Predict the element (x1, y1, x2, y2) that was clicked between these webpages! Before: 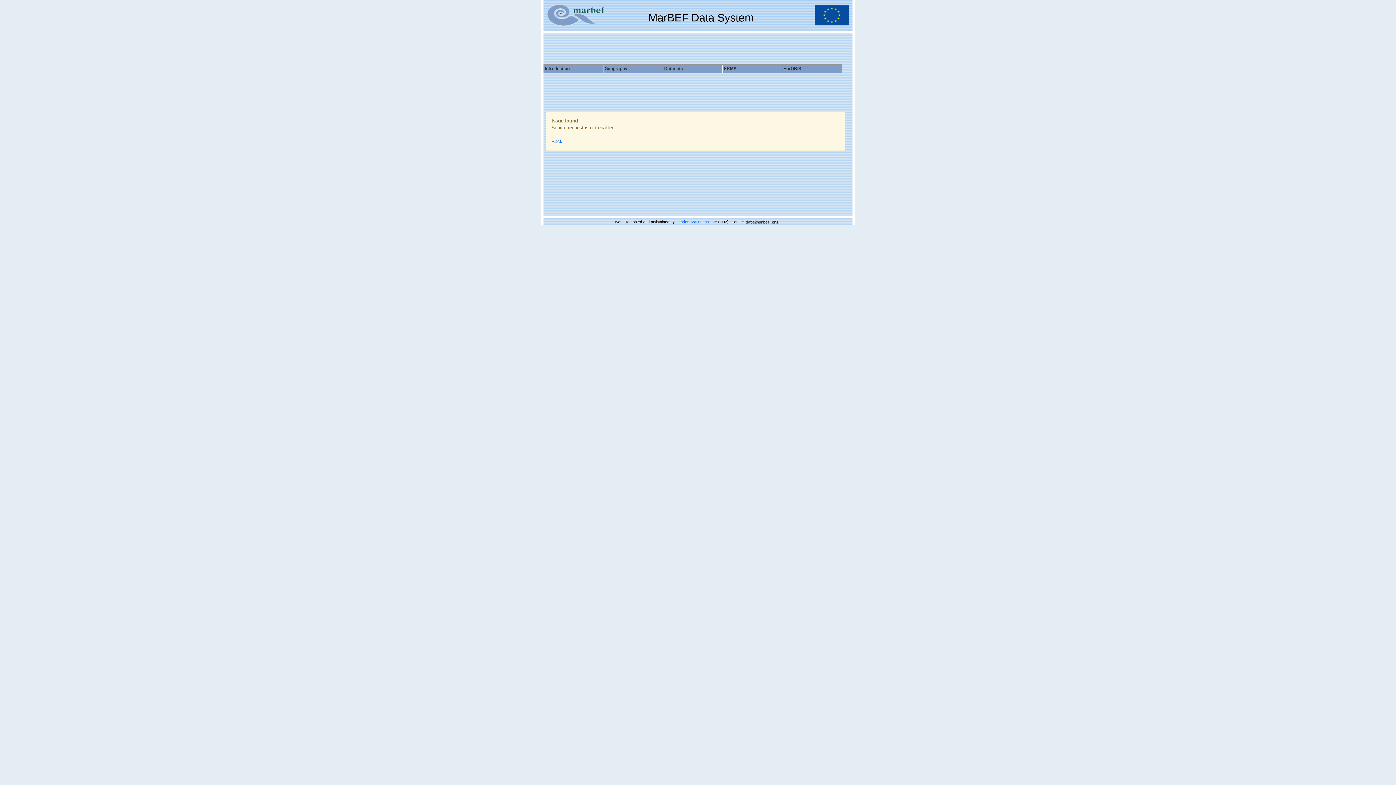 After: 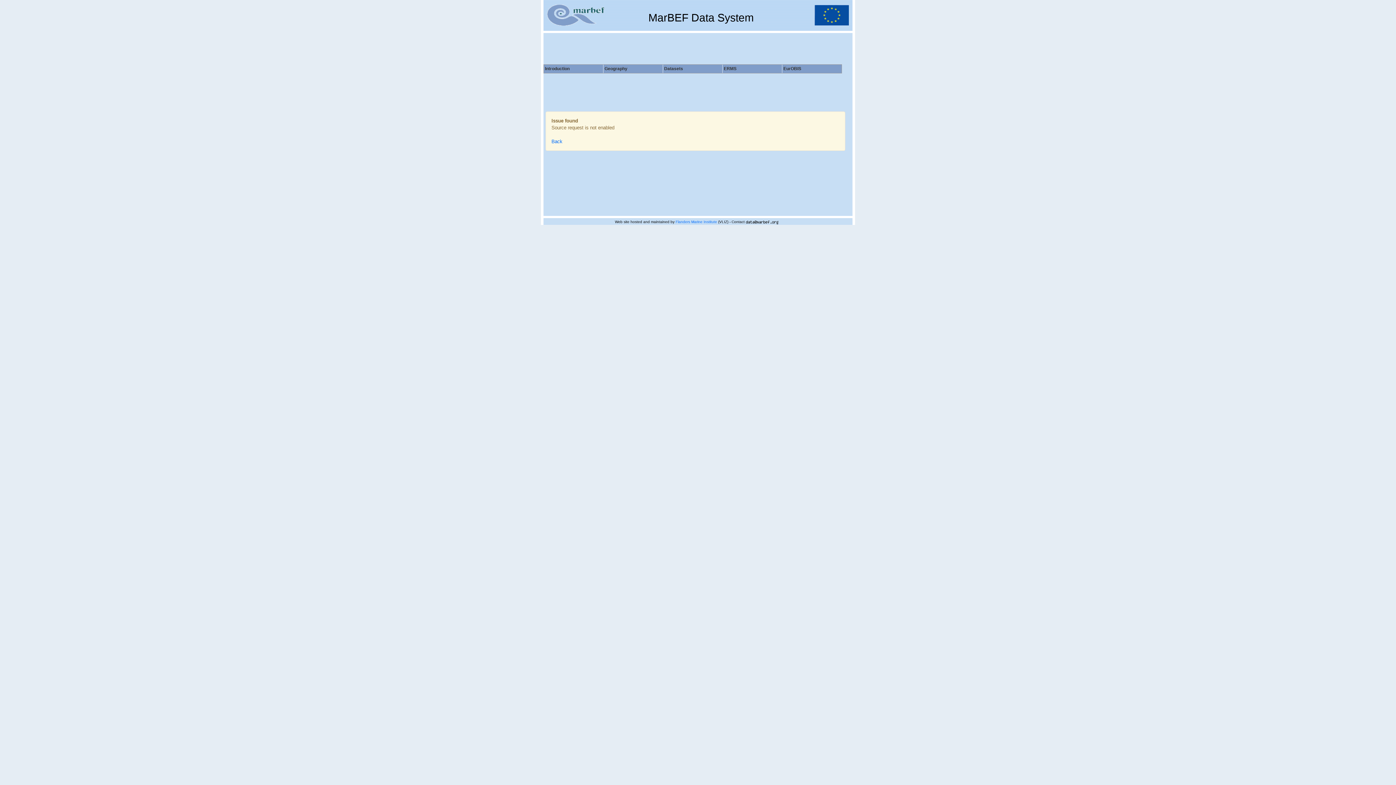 Action: bbox: (544, 73, 544, 73)